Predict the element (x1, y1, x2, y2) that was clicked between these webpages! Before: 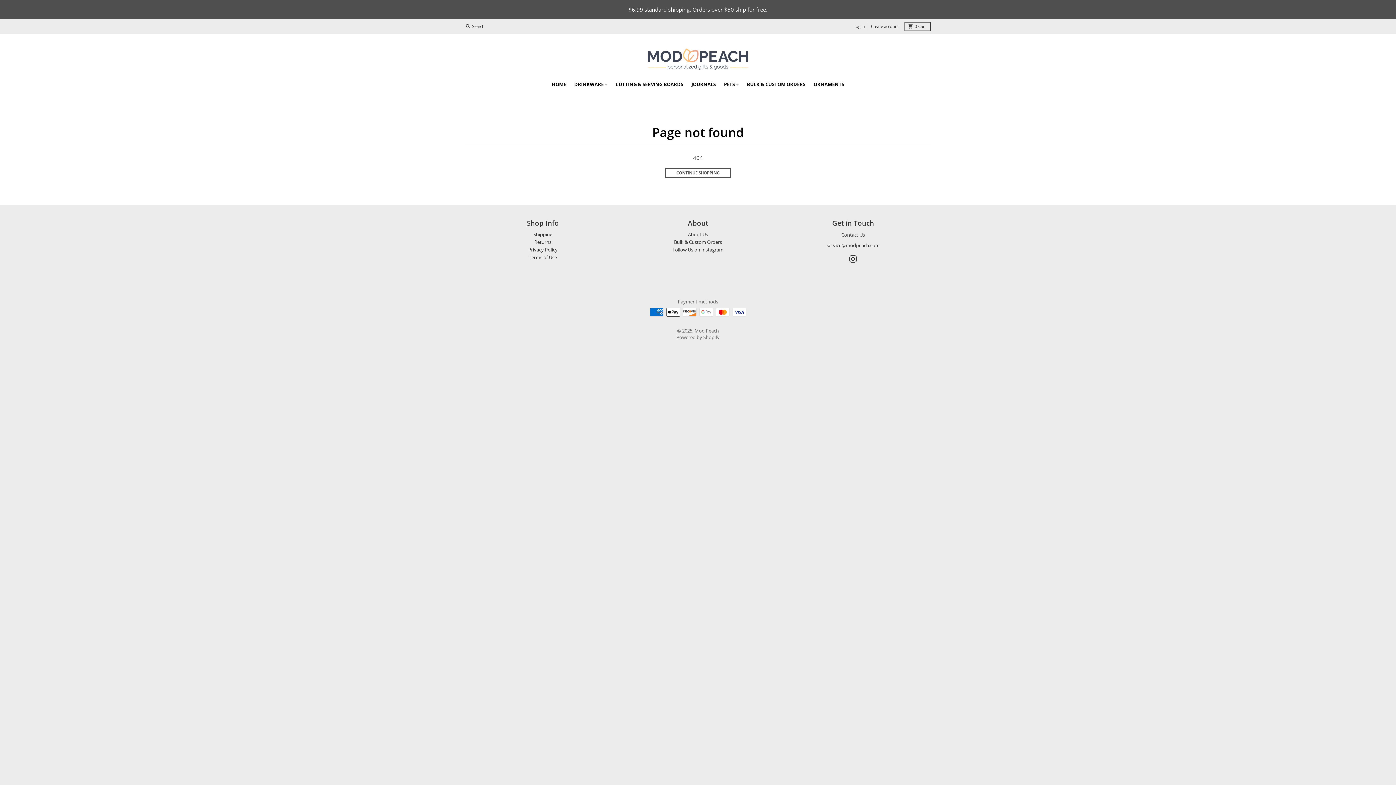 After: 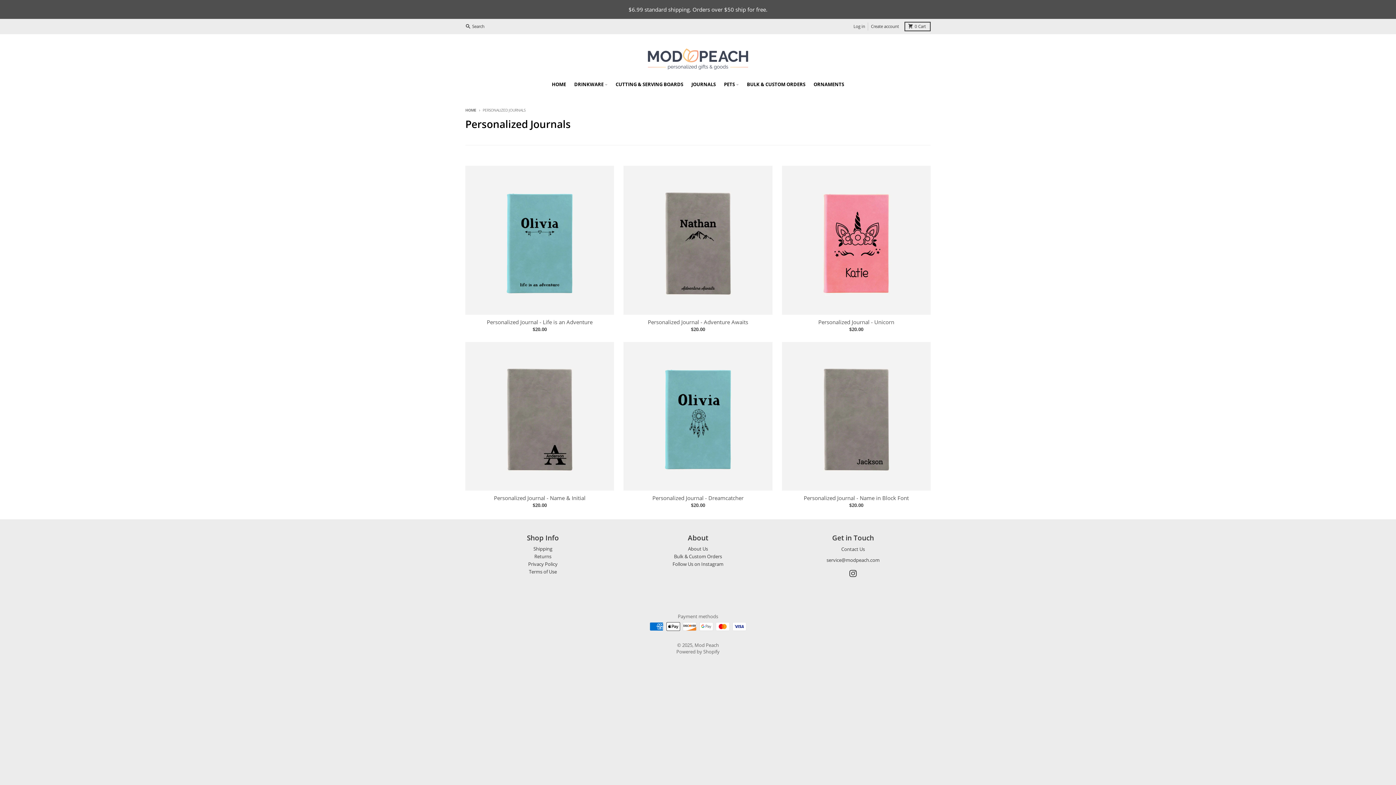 Action: bbox: (687, 78, 720, 90) label: JOURNALS